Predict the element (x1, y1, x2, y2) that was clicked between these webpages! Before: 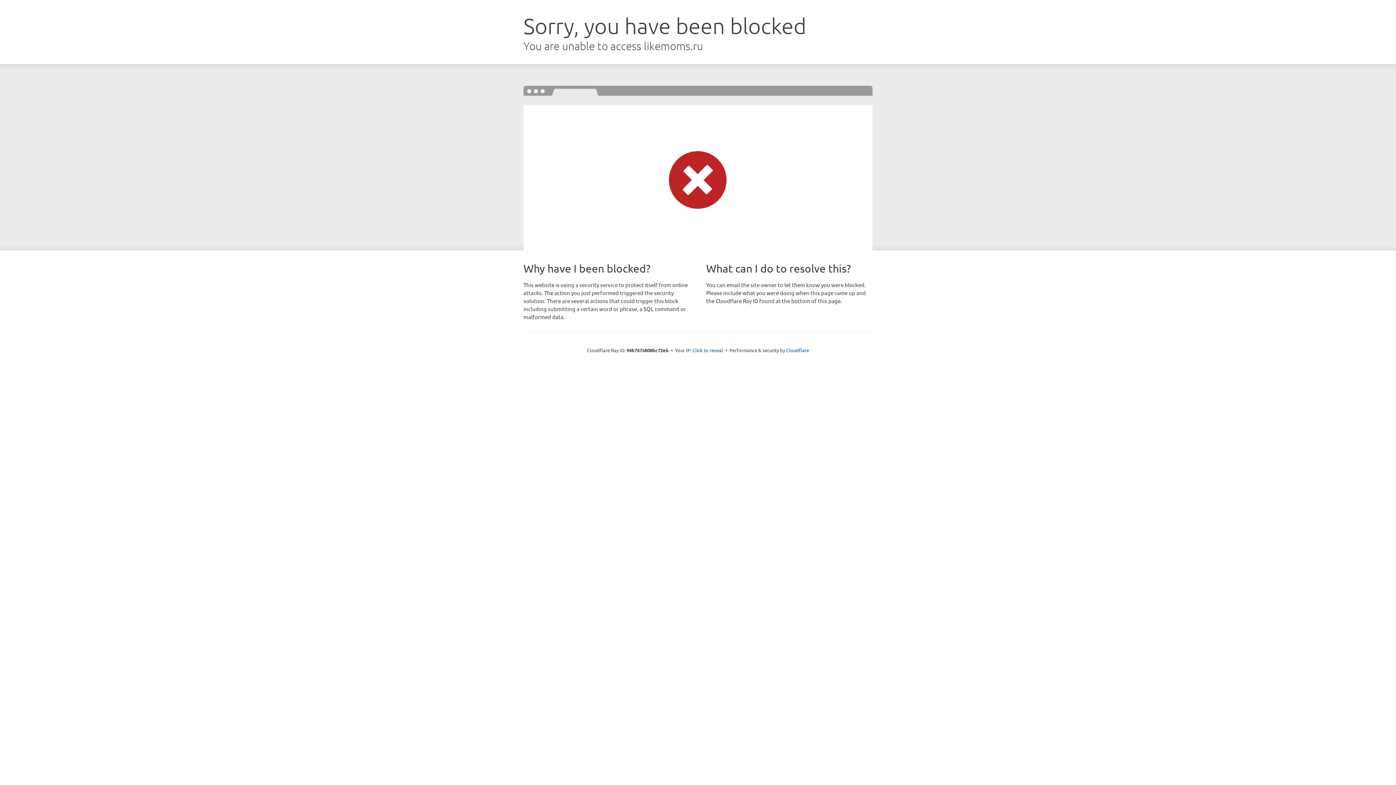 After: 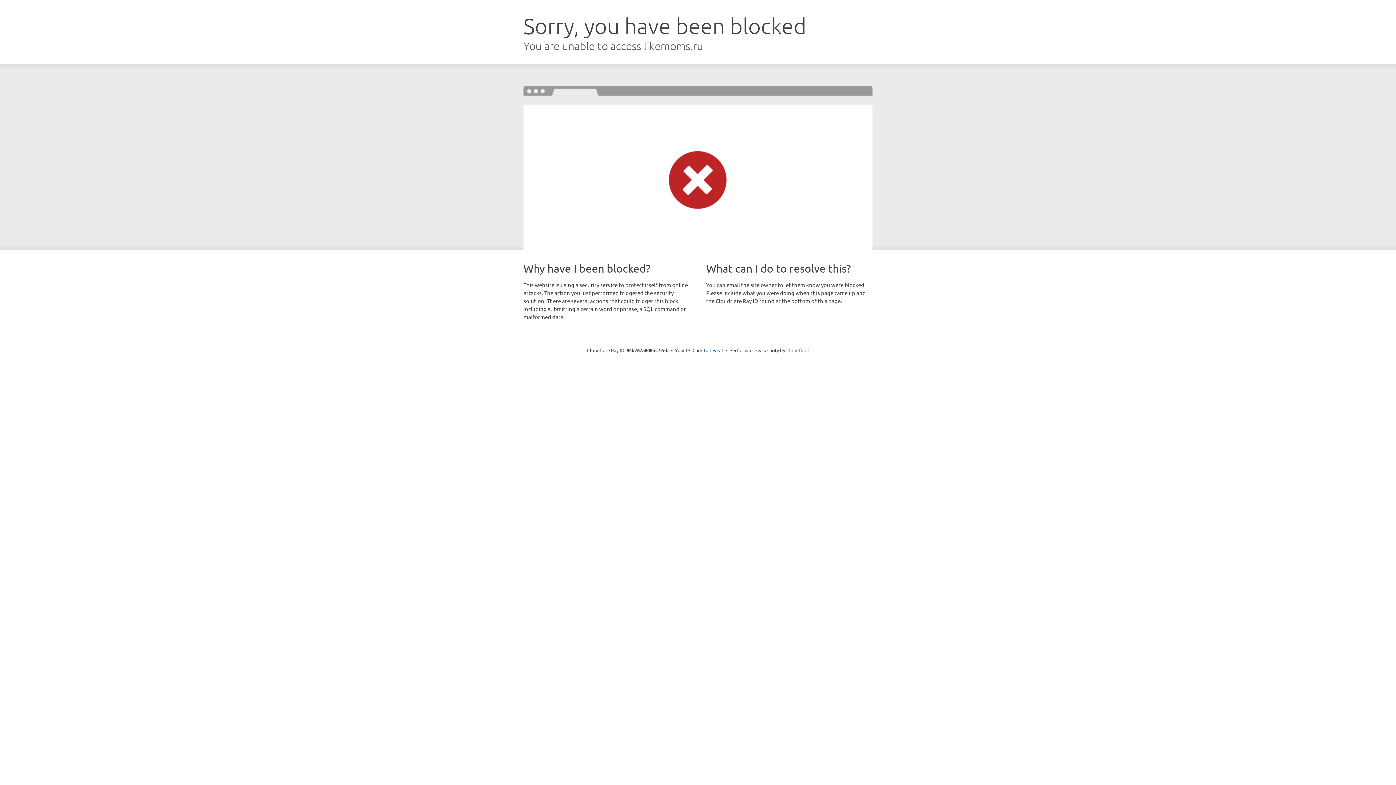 Action: bbox: (786, 347, 809, 353) label: Cloudflare